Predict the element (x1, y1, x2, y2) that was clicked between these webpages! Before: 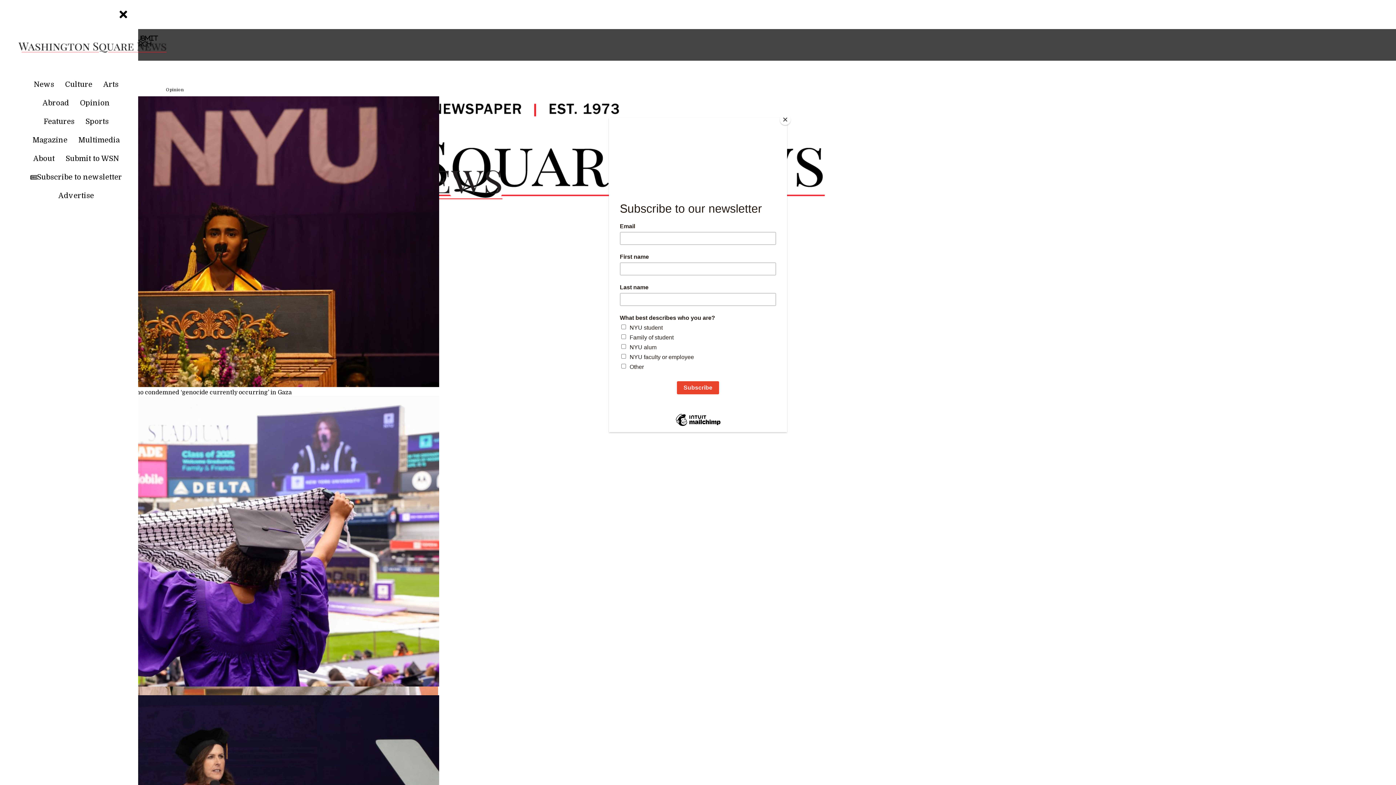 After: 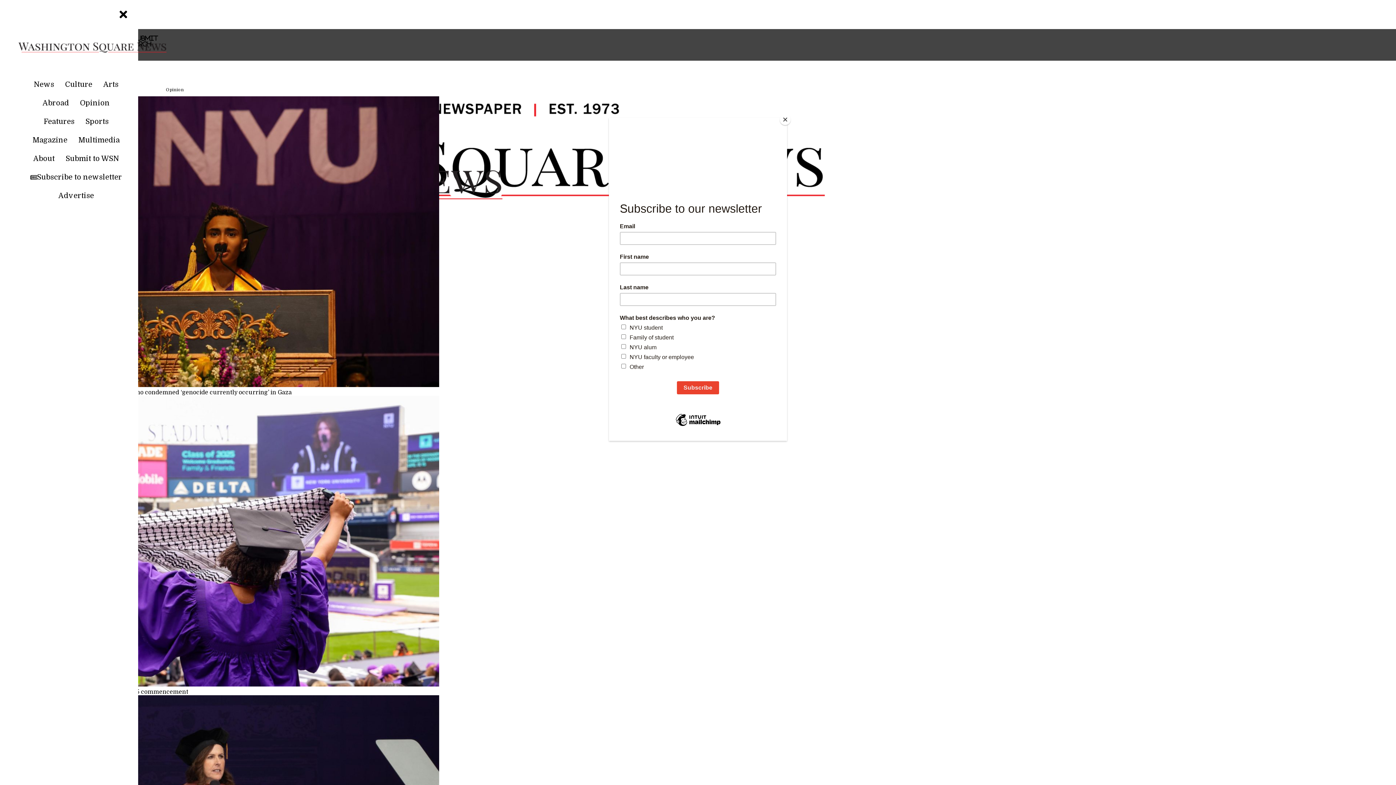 Action: bbox: (60, 153, 124, 169) label: Submit to WSN